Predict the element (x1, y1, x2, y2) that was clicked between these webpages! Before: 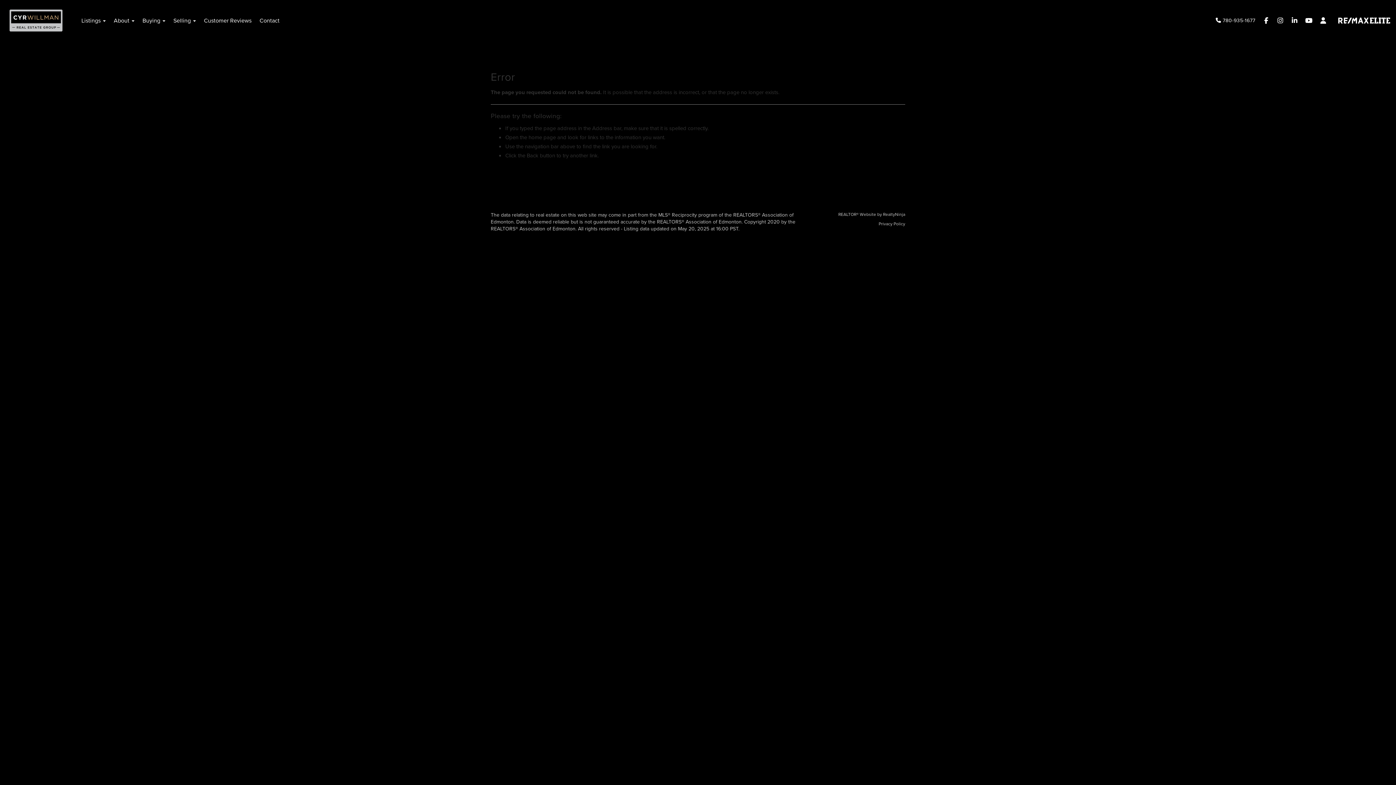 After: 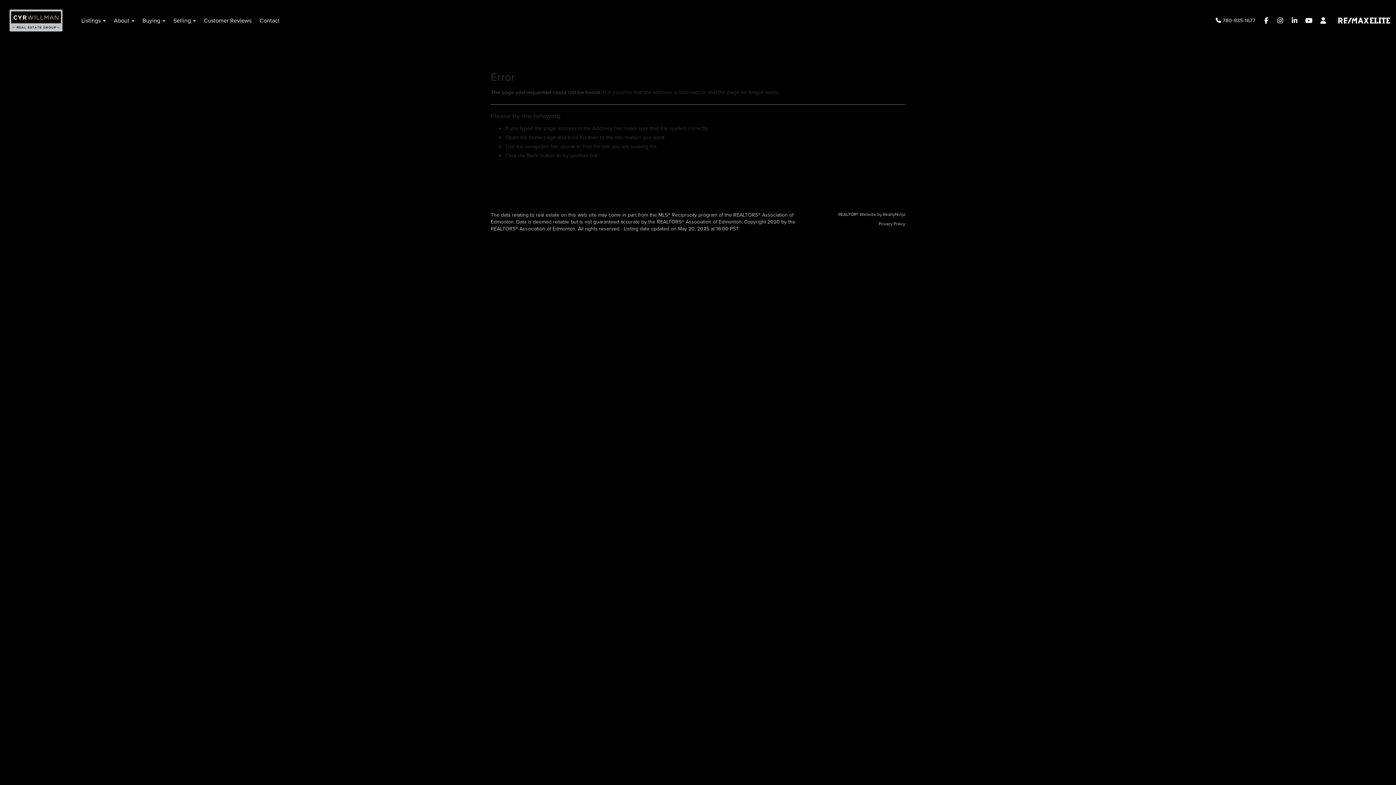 Action: bbox: (1302, 13, 1316, 27)